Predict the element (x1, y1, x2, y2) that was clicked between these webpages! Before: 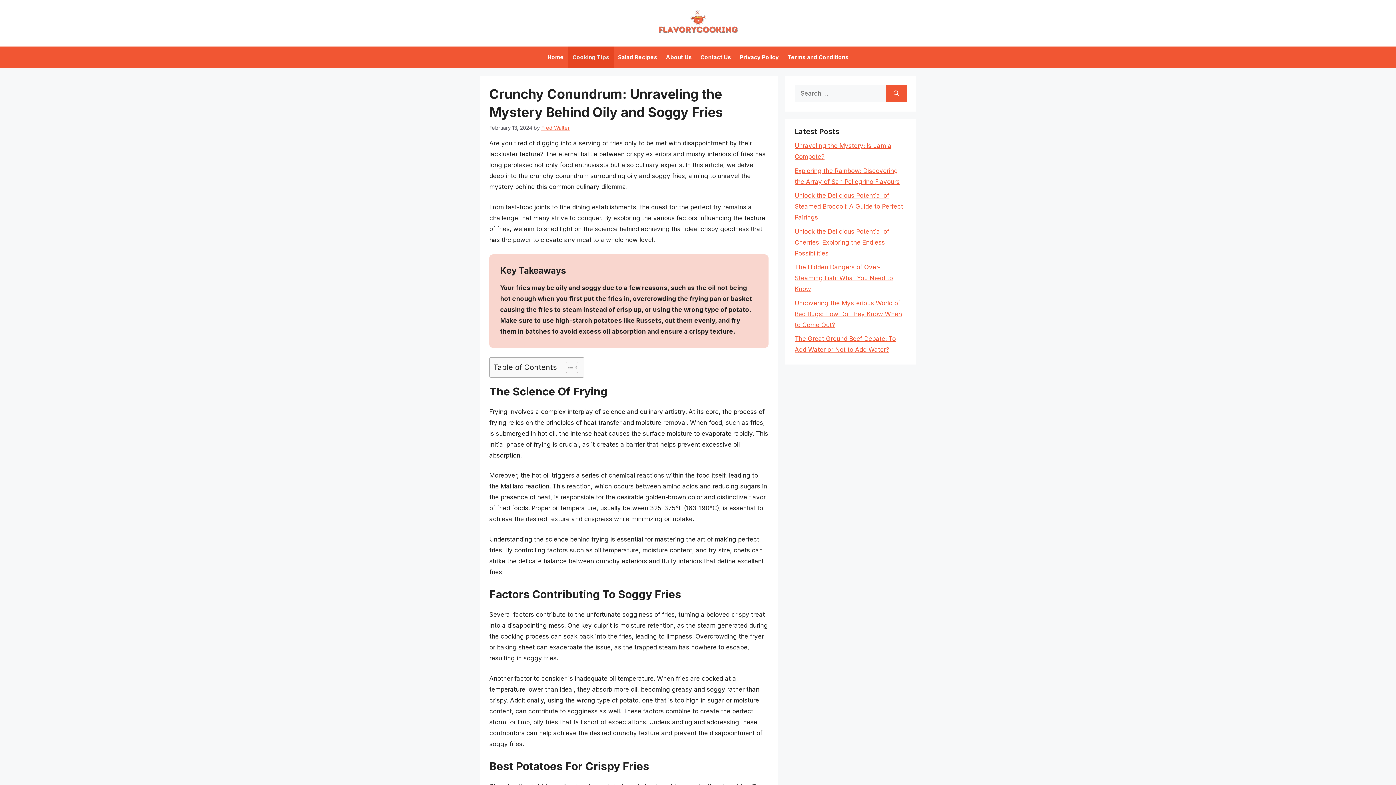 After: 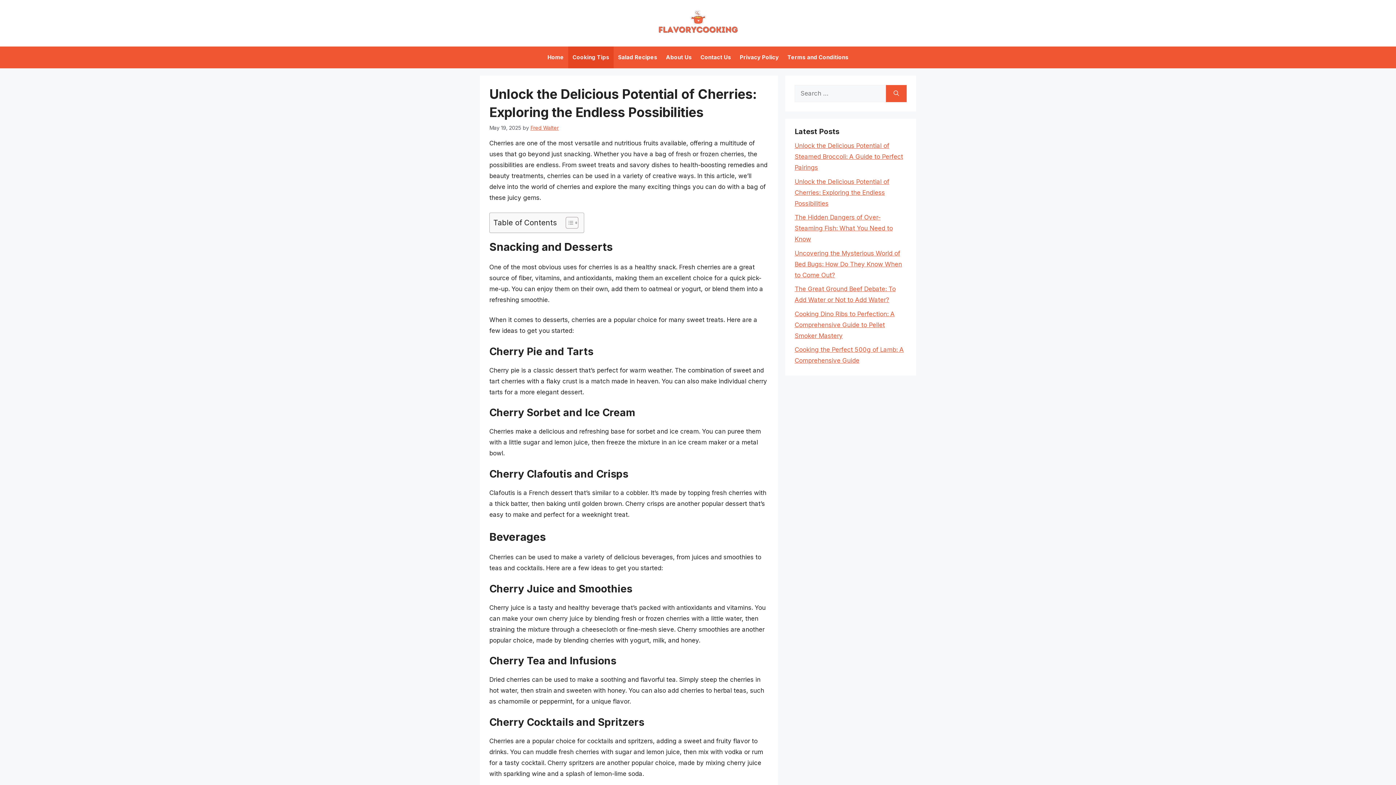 Action: label: Unlock the Delicious Potential of Cherries: Exploring the Endless Possibilities bbox: (794, 227, 889, 256)